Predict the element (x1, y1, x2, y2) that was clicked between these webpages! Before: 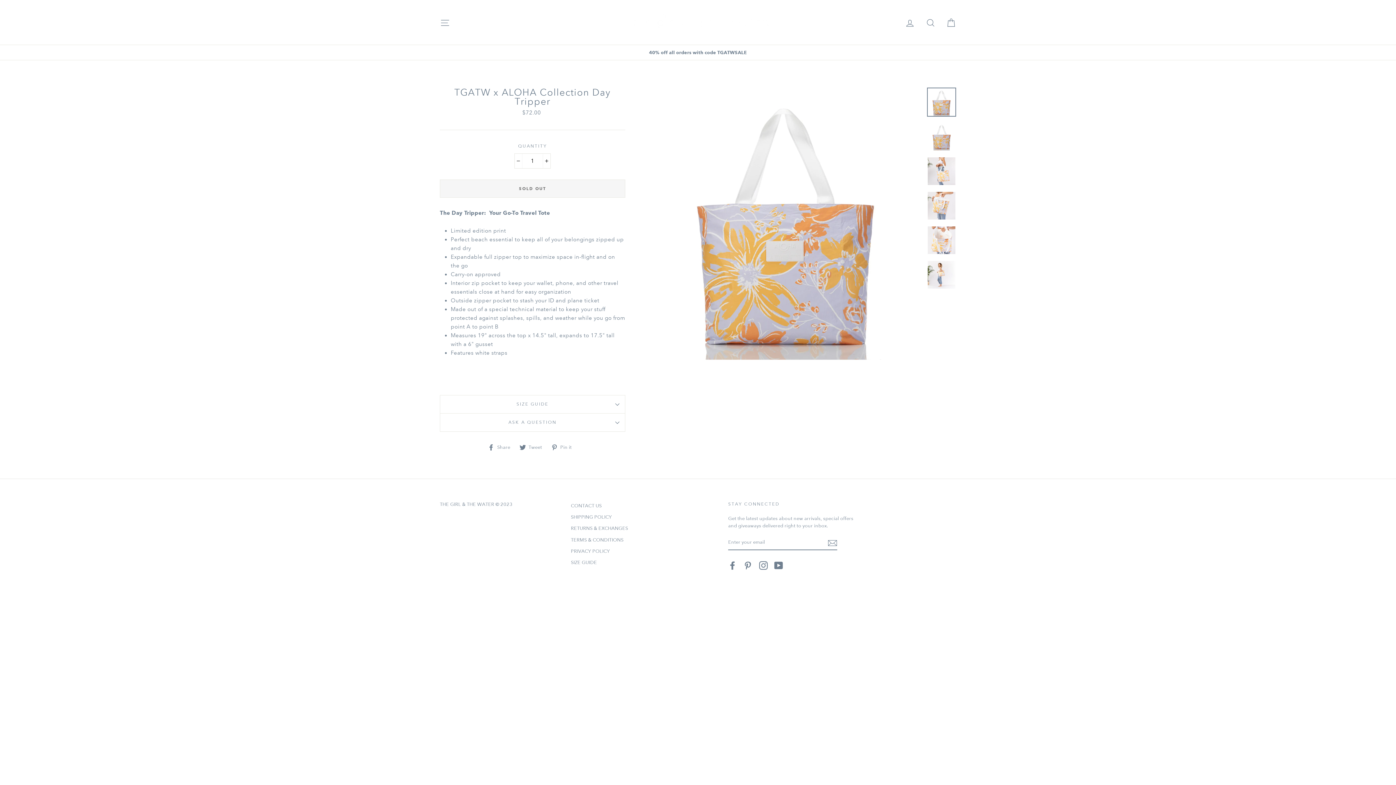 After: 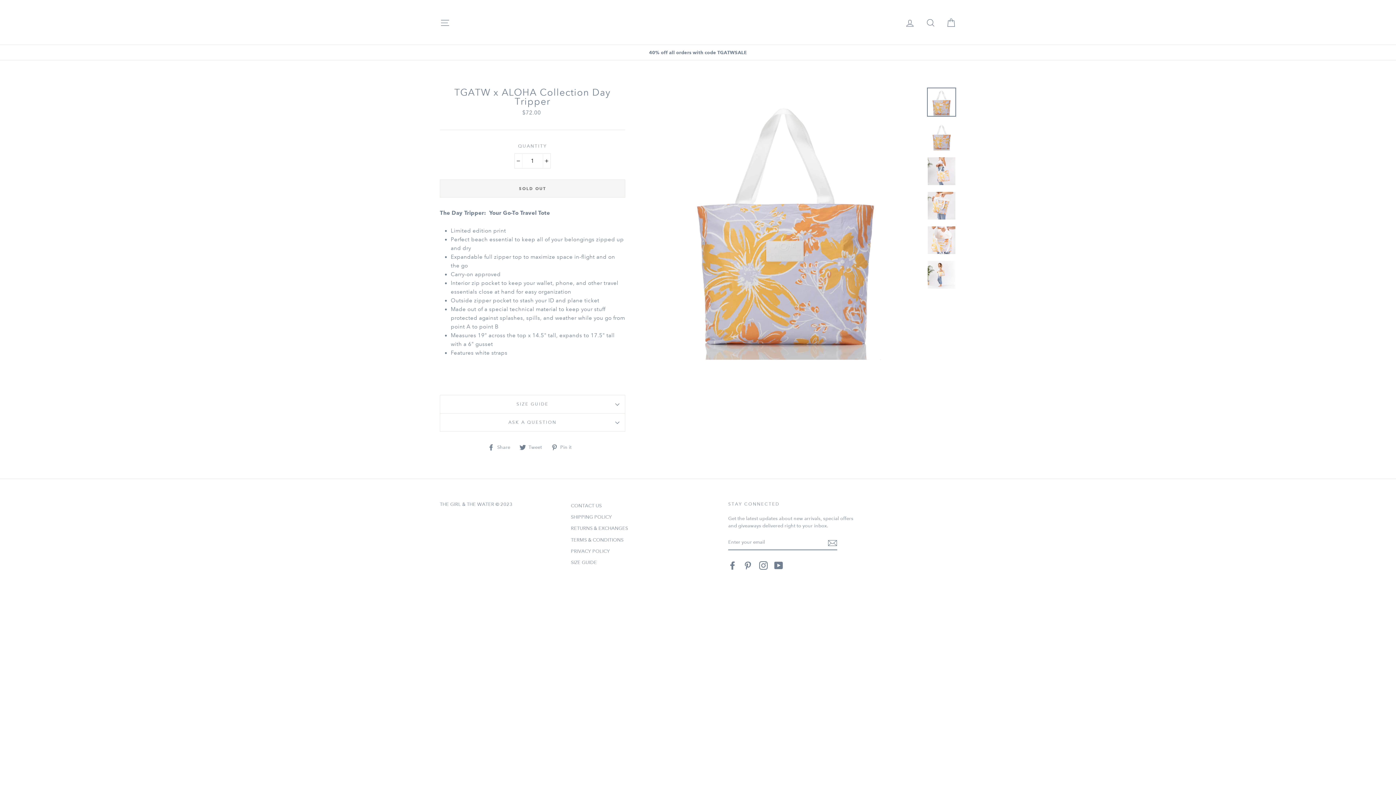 Action: bbox: (519, 444, 547, 450) label:  Tweet
Tweet on Twitter